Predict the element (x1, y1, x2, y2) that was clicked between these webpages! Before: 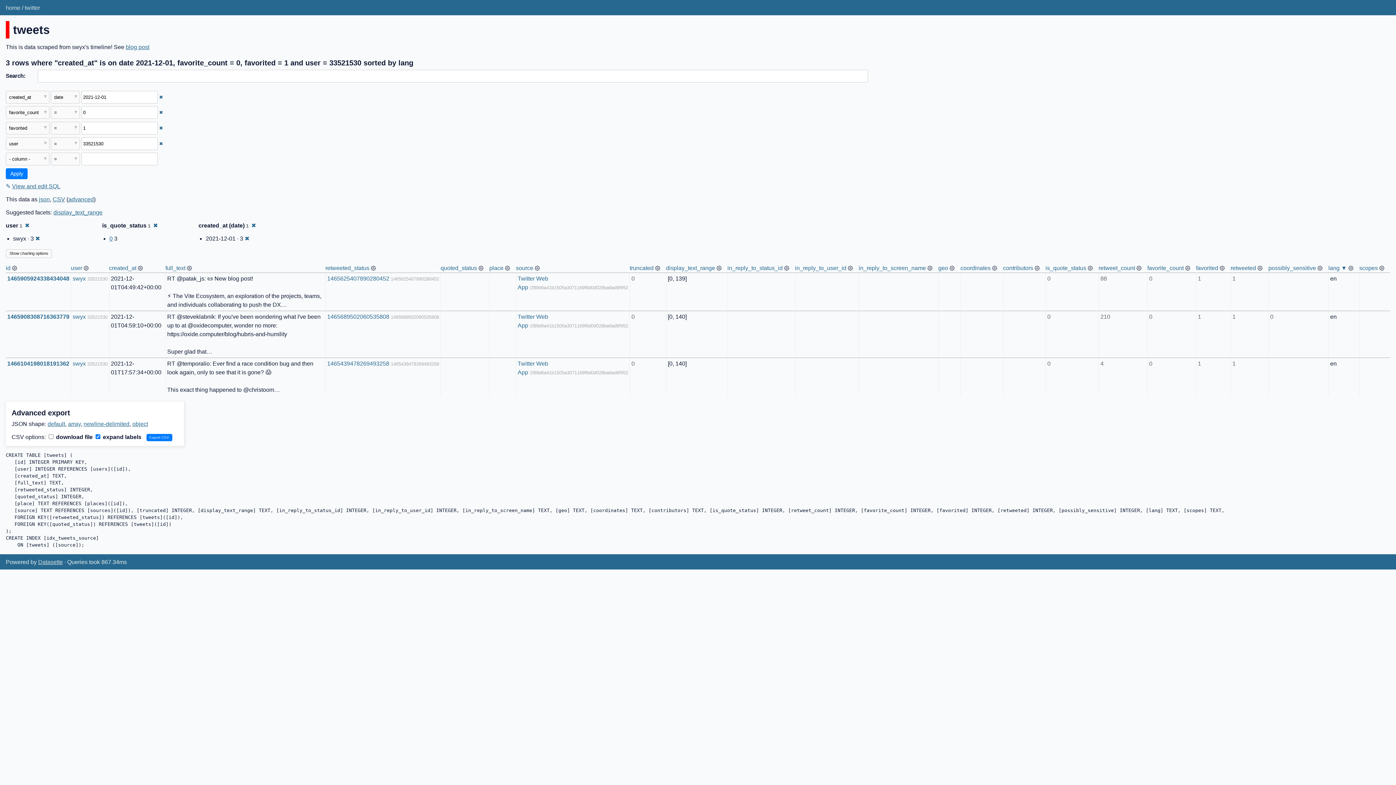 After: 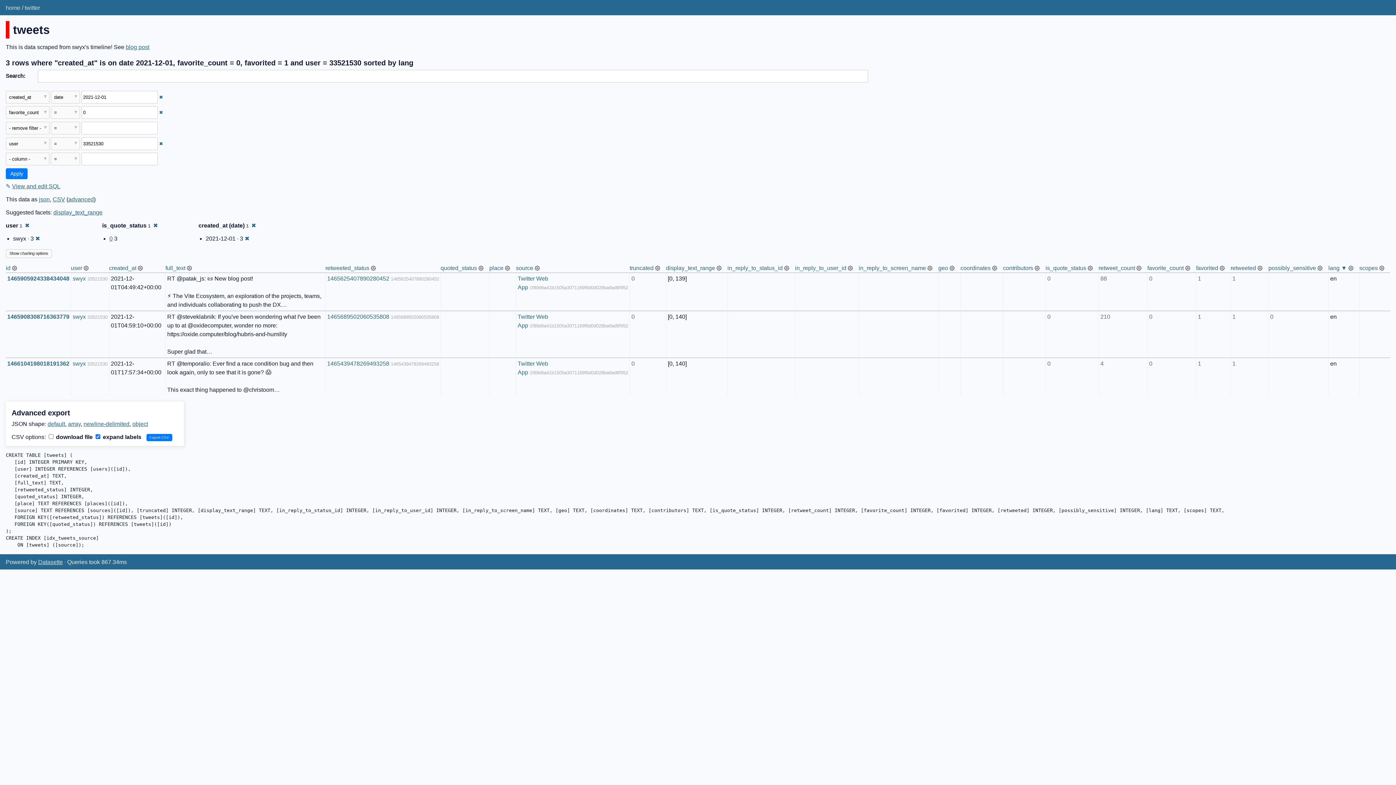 Action: bbox: (159, 125, 163, 130) label: Remove this filter